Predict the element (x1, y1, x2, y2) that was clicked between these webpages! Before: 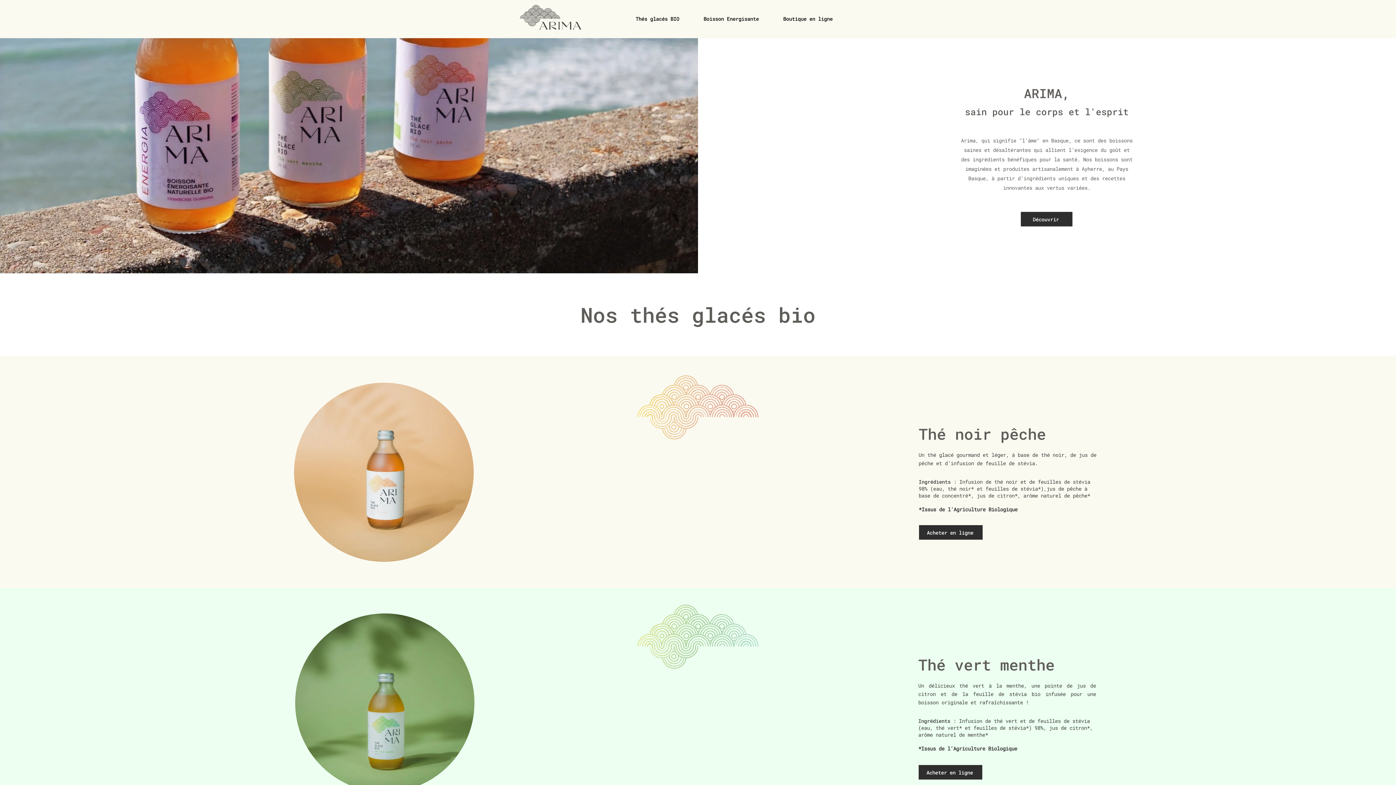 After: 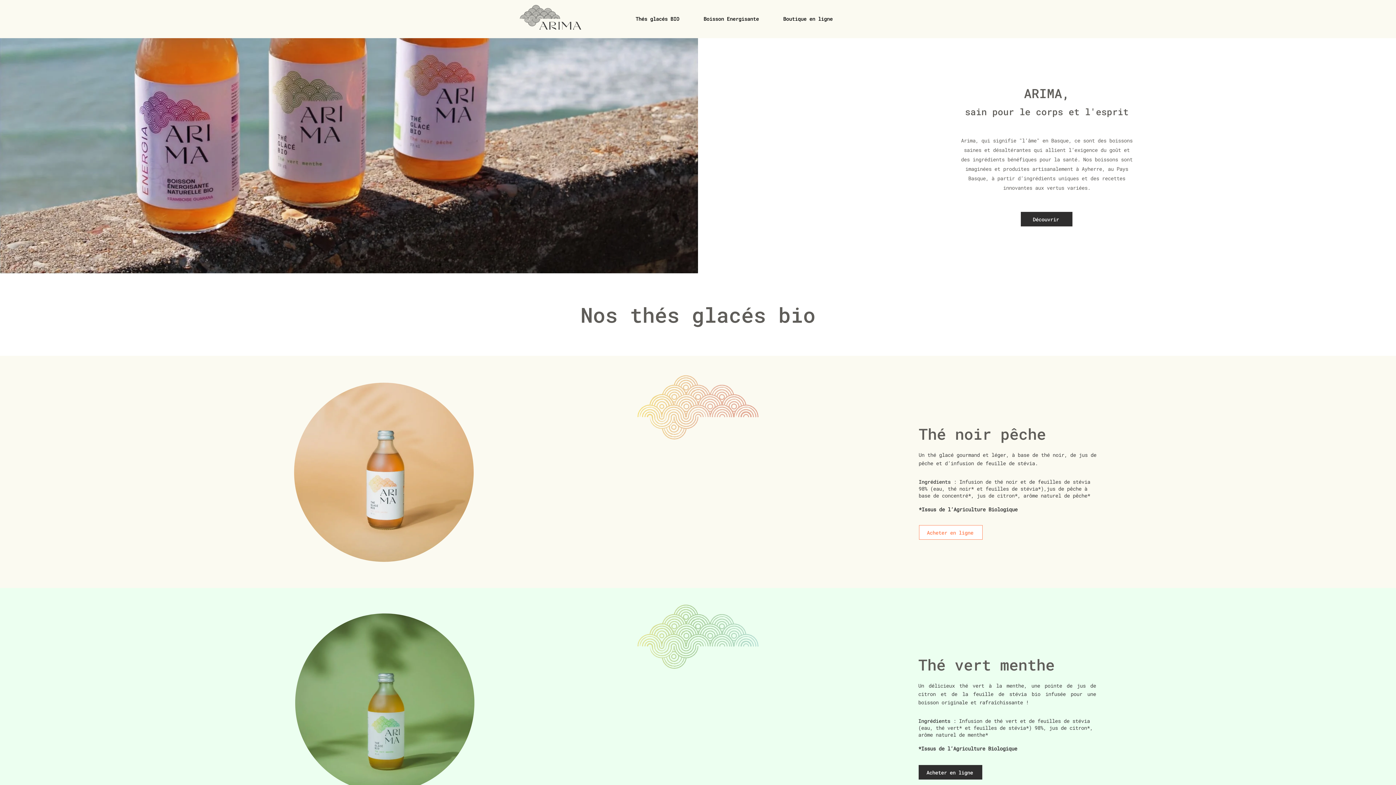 Action: bbox: (919, 525, 982, 540) label: Acheter en ligne